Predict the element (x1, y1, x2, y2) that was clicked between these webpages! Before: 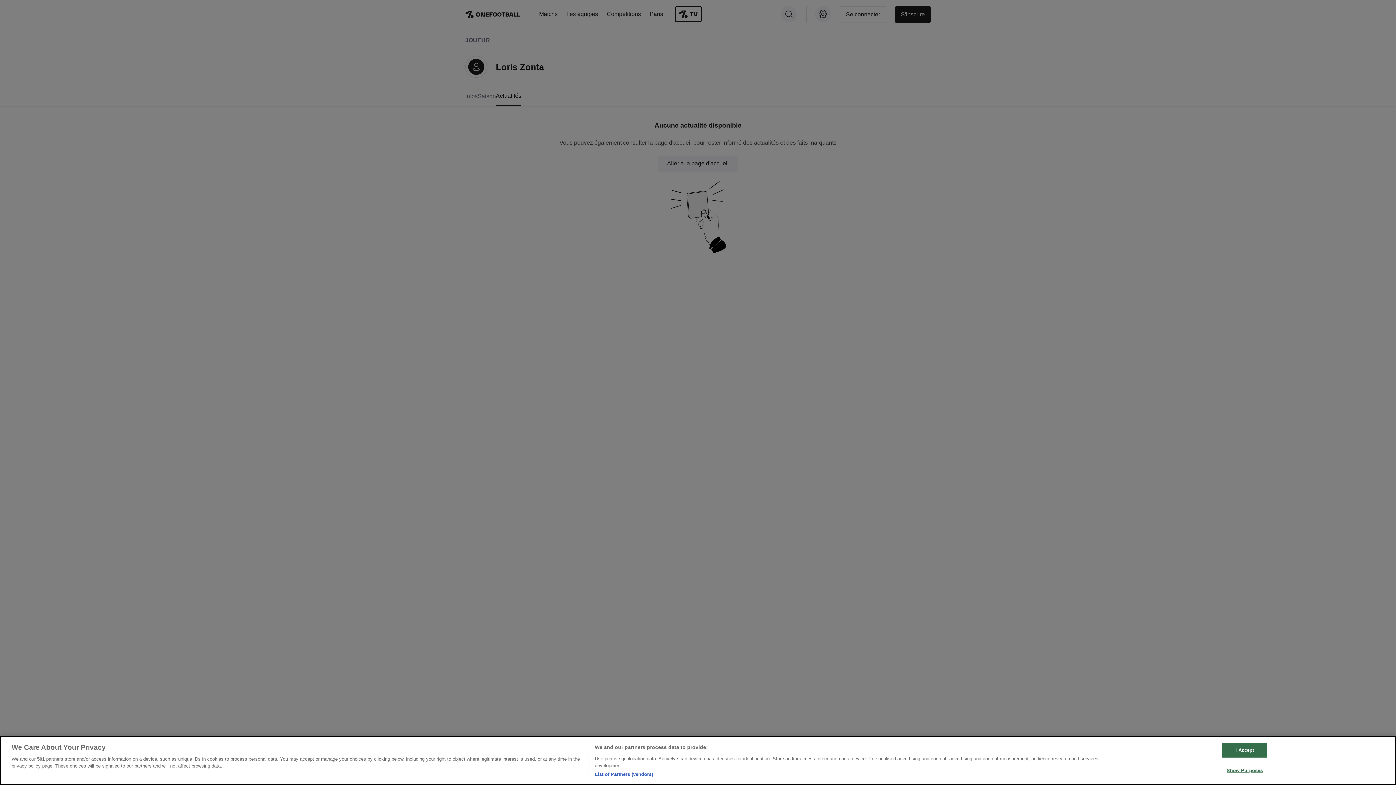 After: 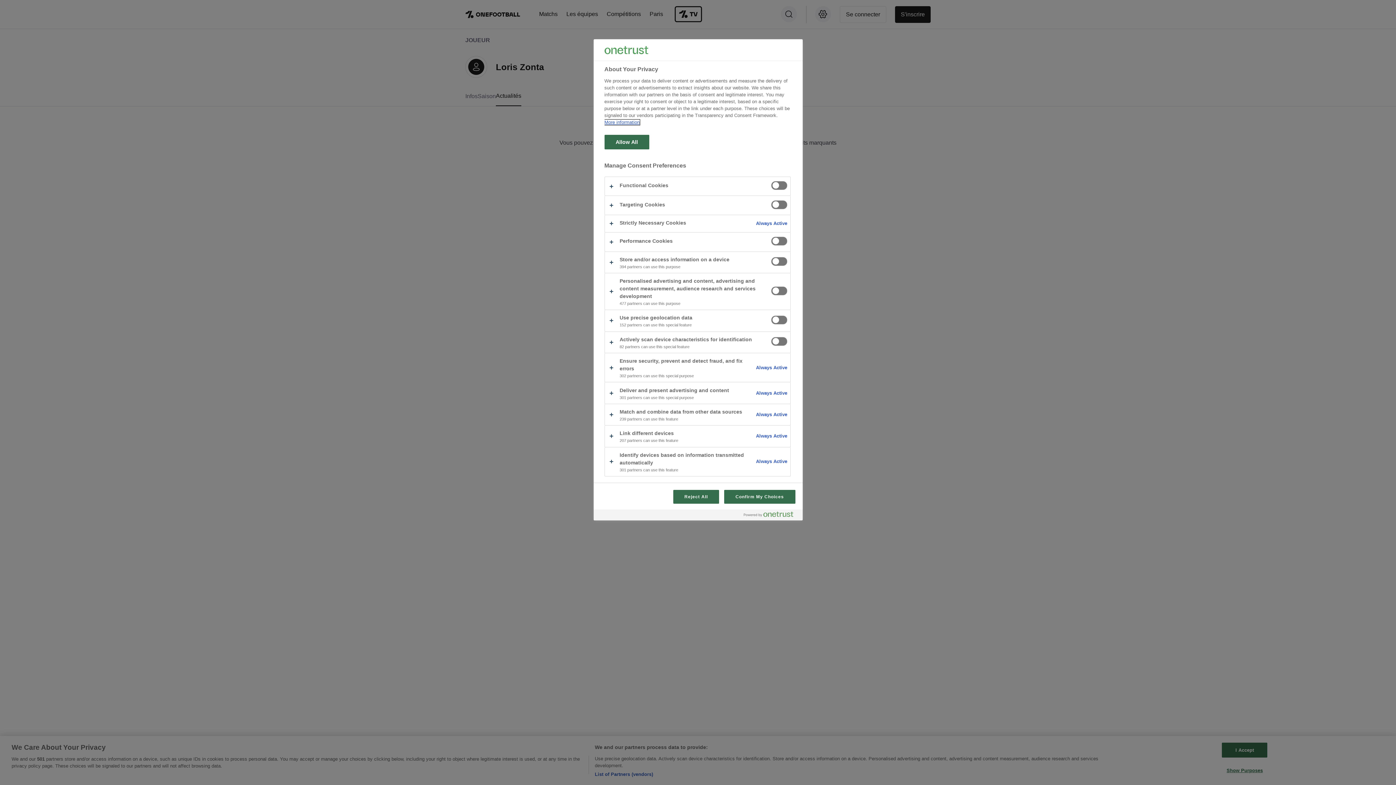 Action: bbox: (1222, 763, 1267, 777) label: Show Purposes